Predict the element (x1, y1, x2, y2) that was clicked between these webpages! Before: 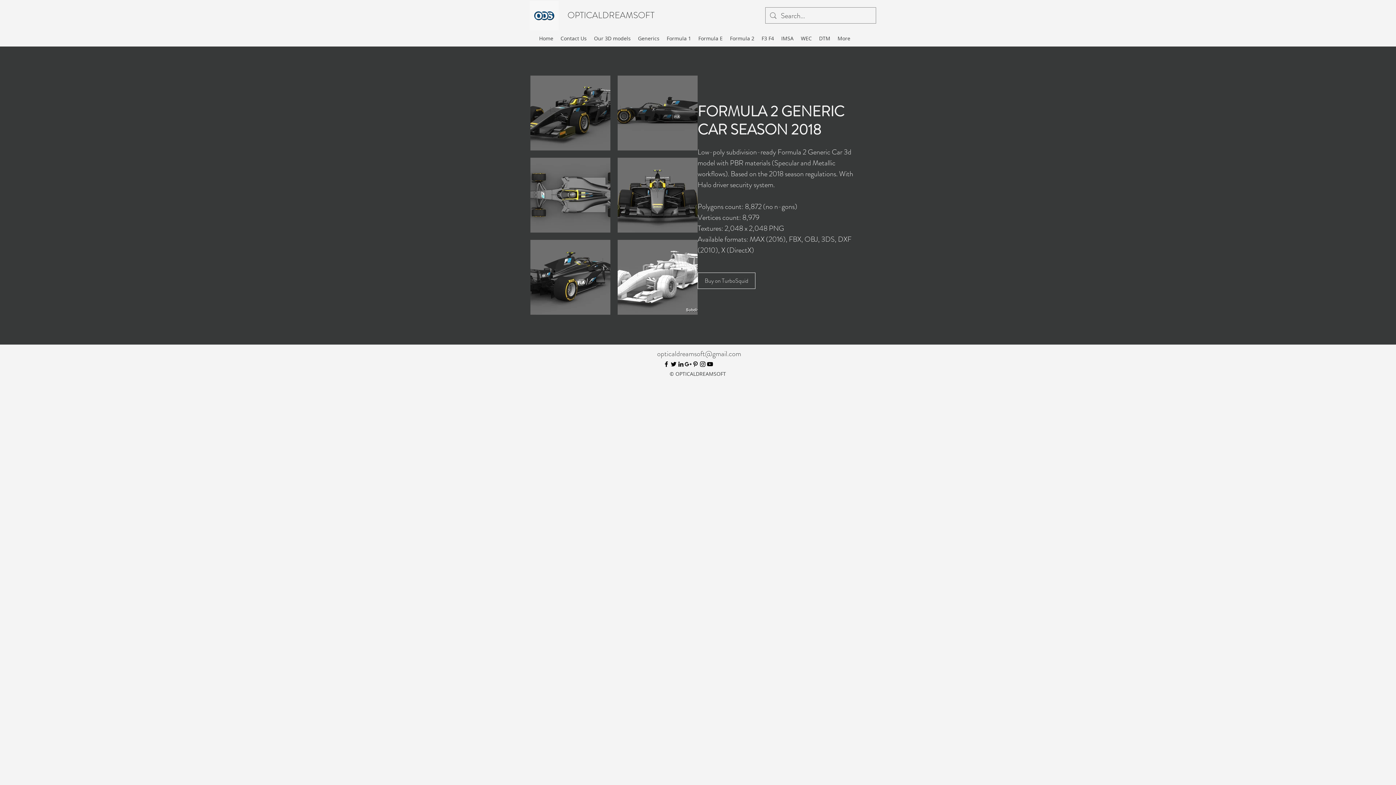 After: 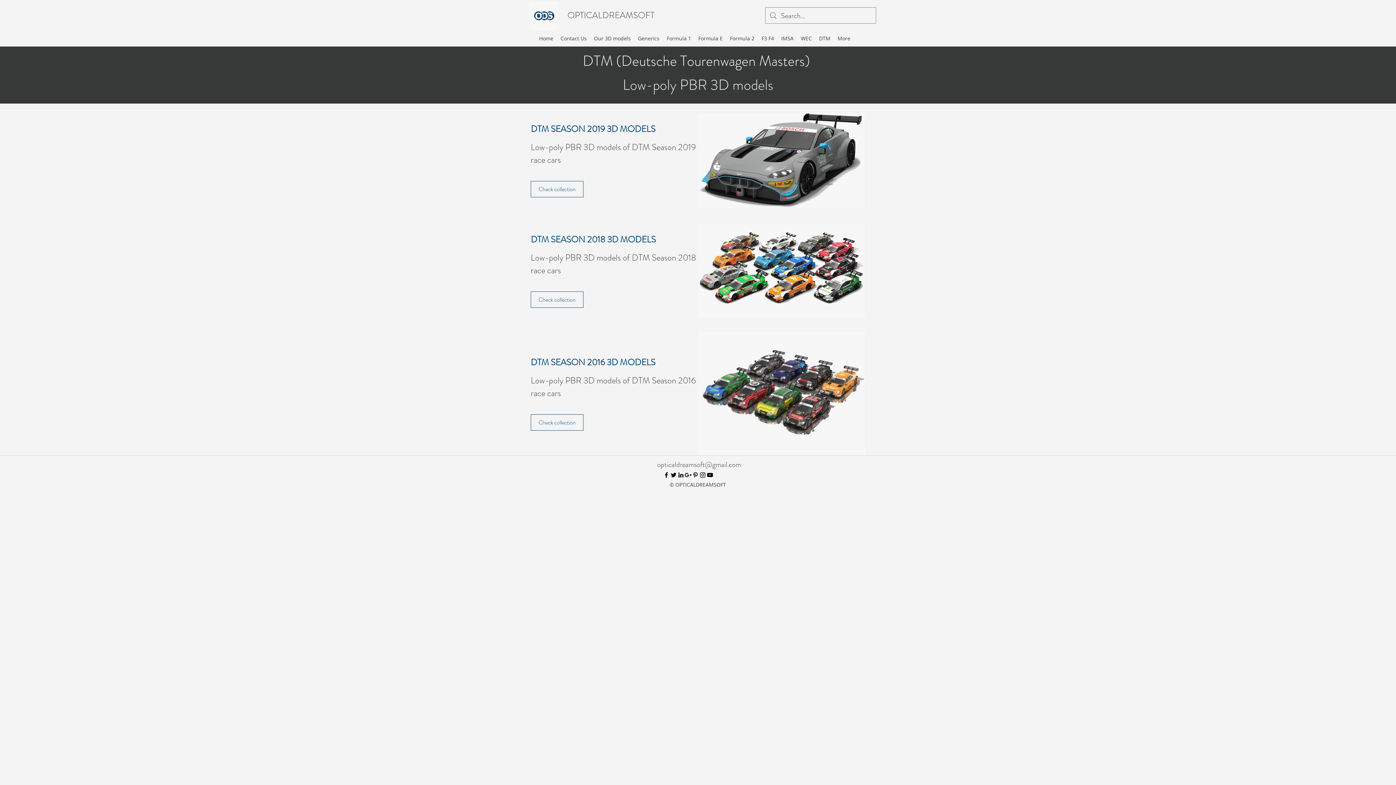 Action: bbox: (815, 33, 834, 44) label: DTM